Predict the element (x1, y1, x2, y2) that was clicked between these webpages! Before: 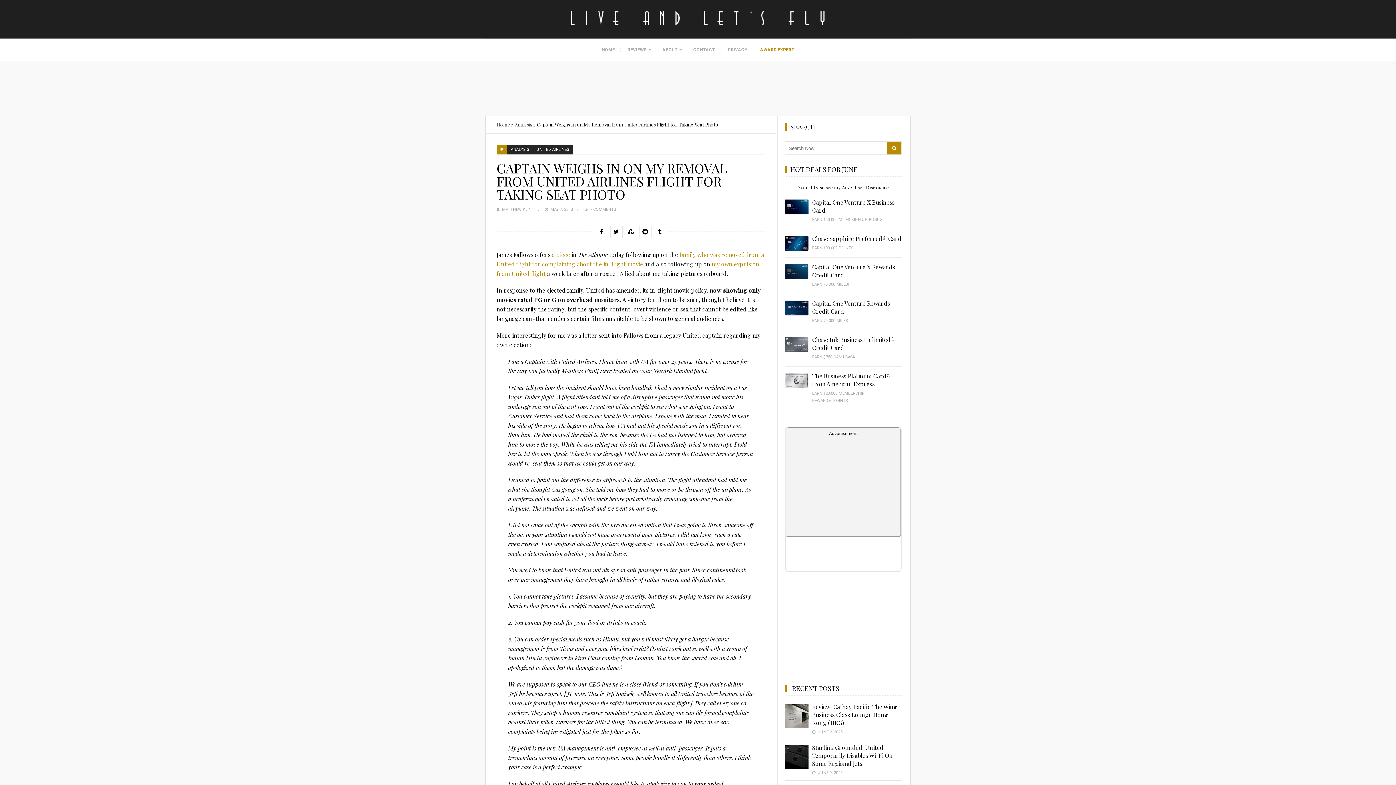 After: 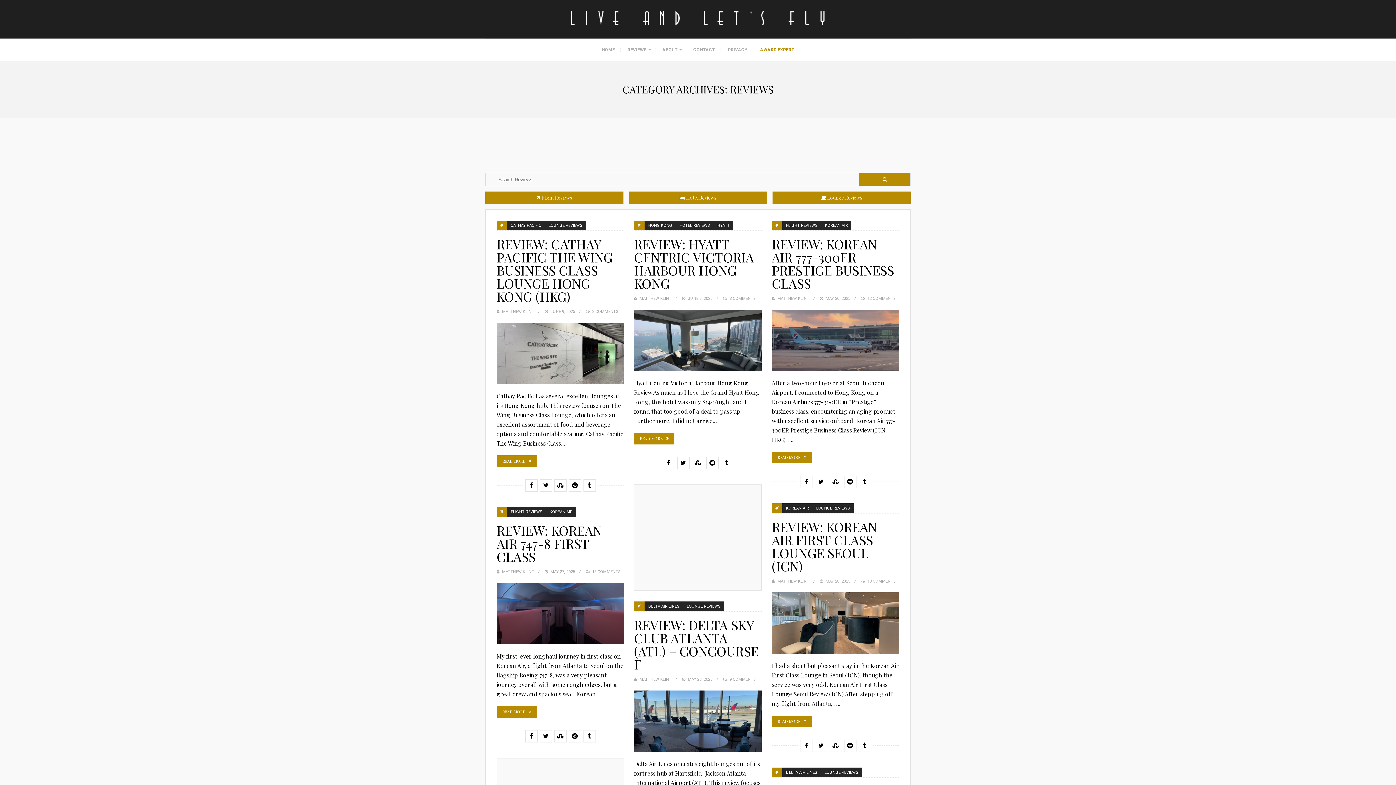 Action: label: REVIEWS bbox: (621, 38, 655, 60)